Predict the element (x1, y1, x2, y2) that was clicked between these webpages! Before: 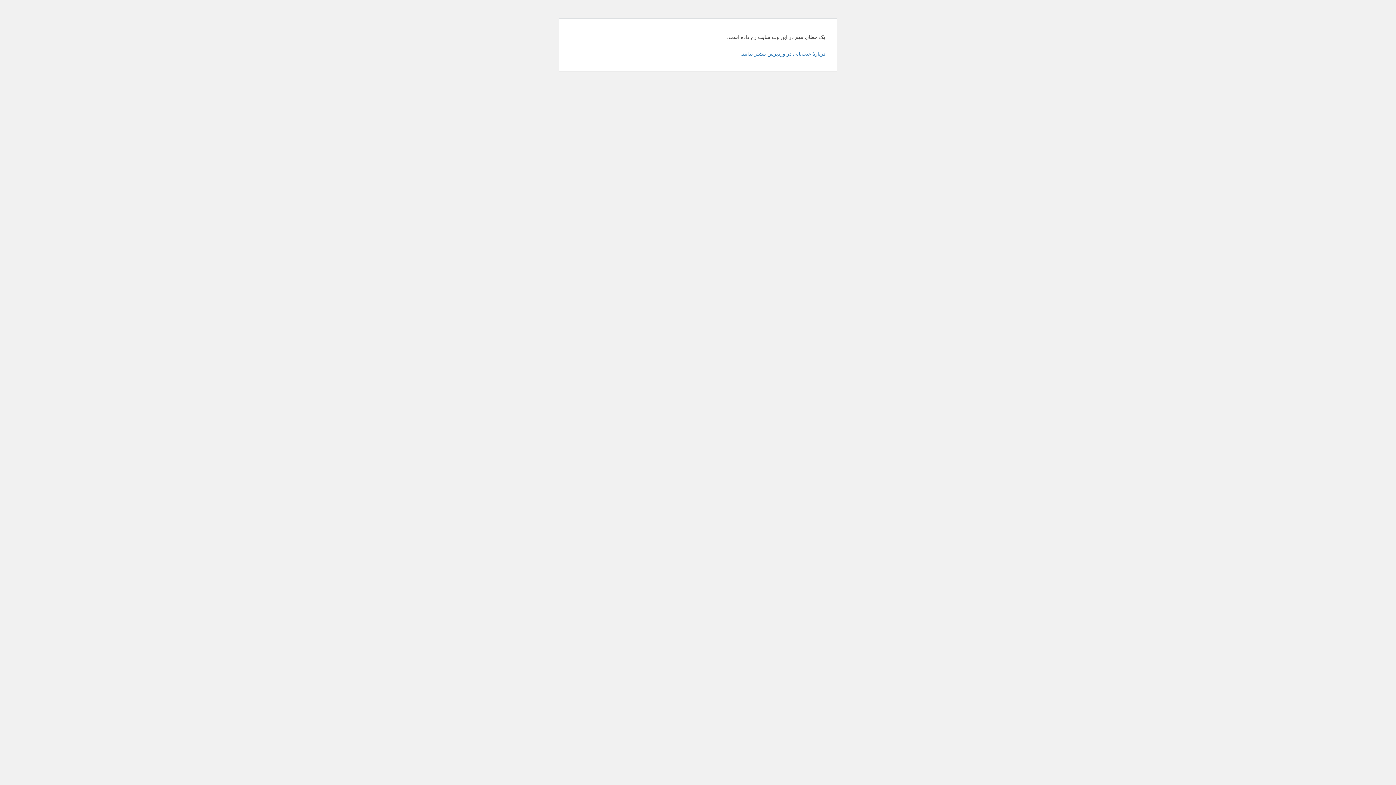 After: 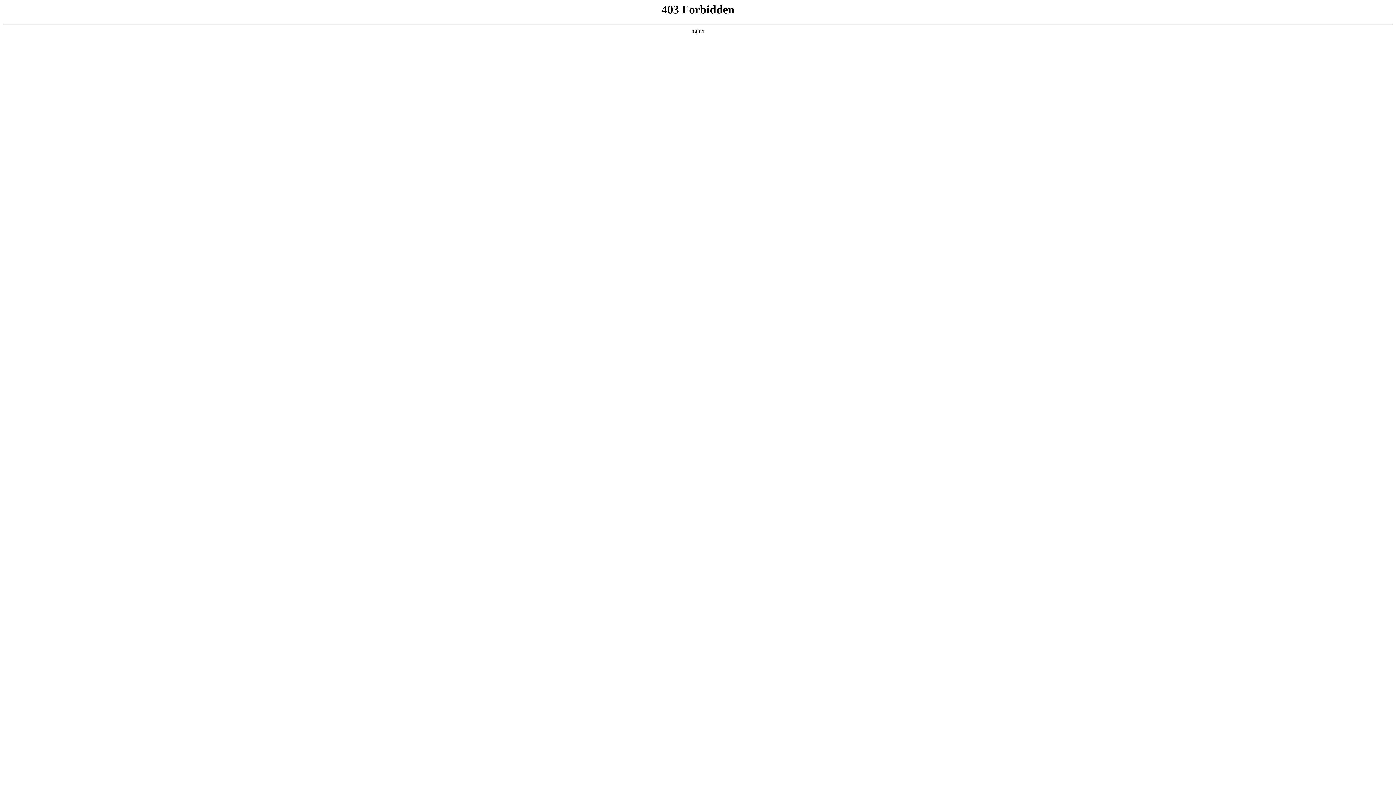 Action: label: دربارهٔ عیب‌یابی در وردپرس بیشتر بدانید. bbox: (740, 50, 825, 56)